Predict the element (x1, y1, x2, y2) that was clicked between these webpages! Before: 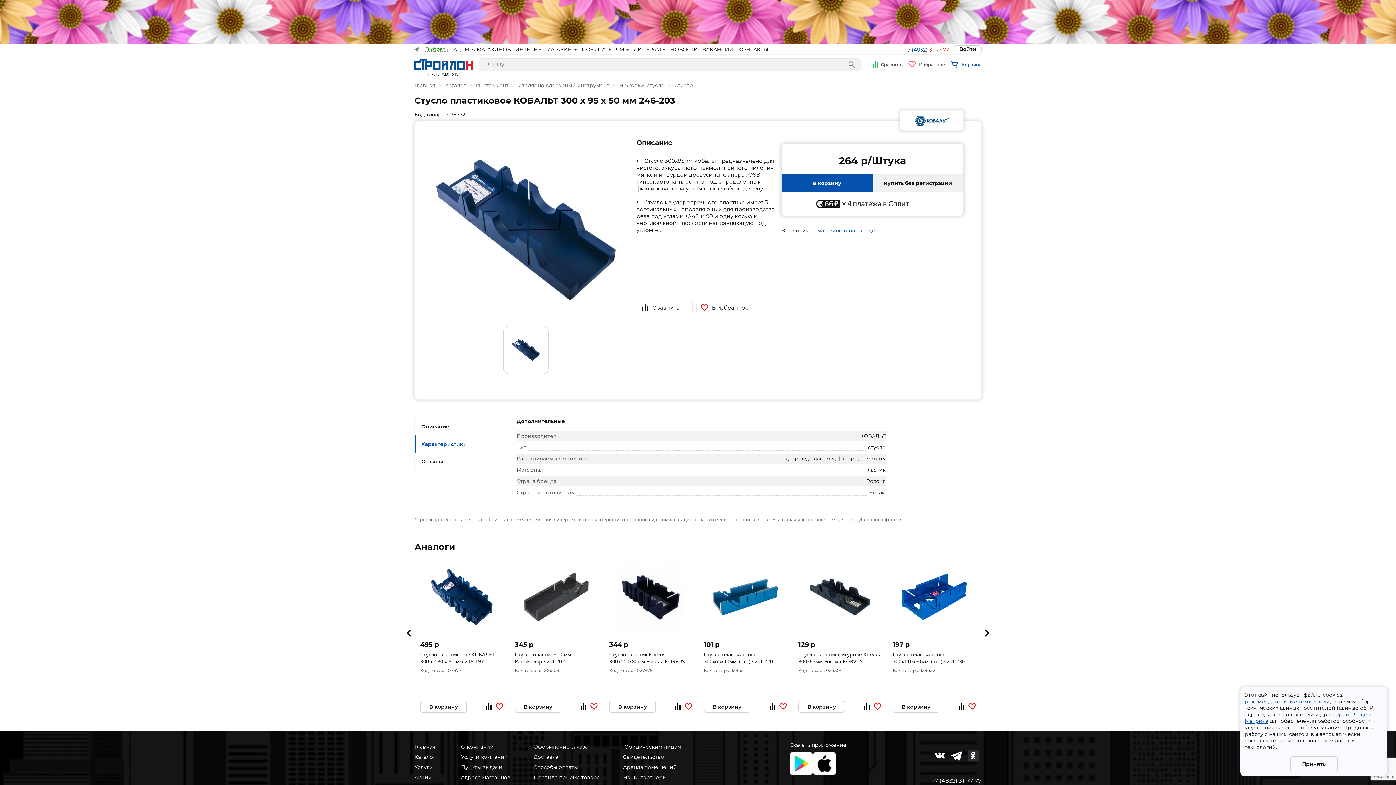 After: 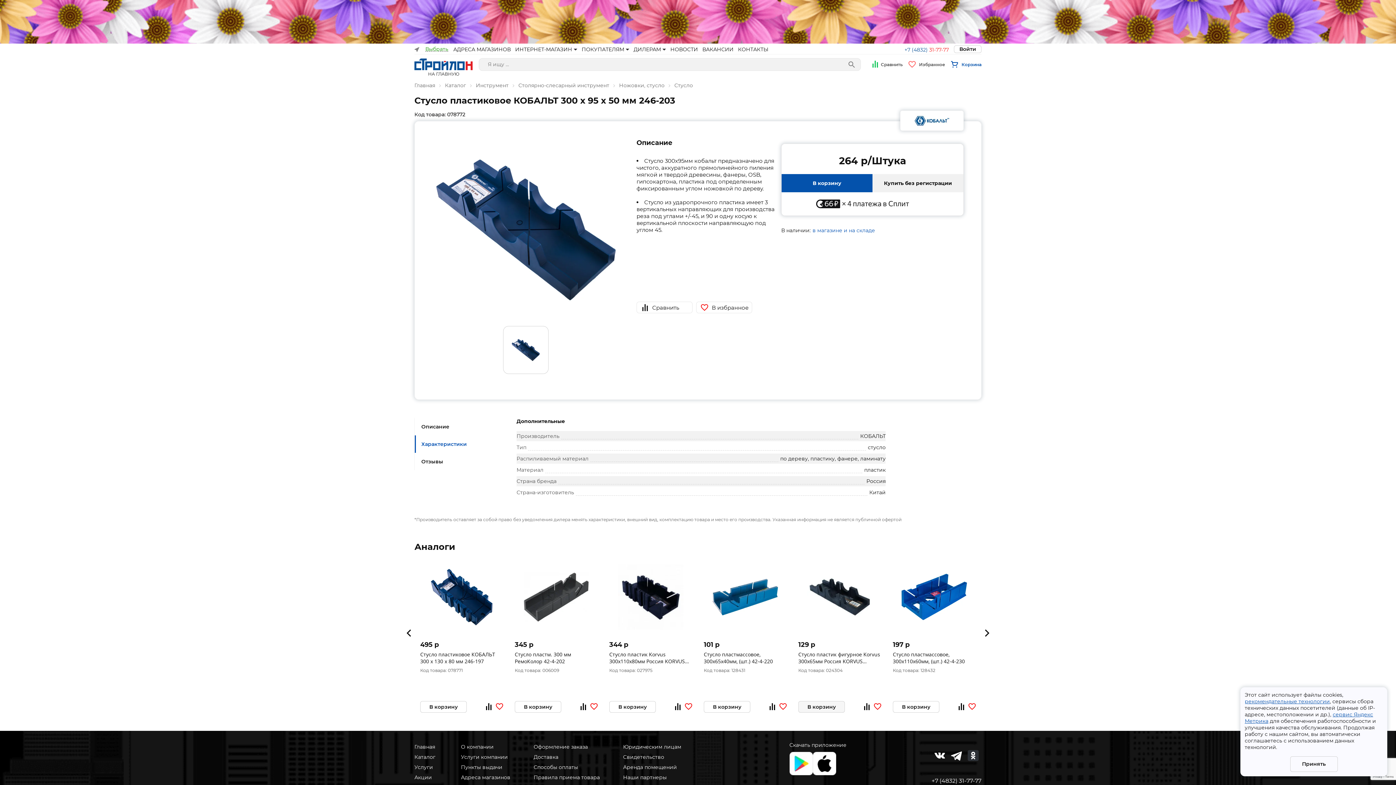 Action: label: В корзину bbox: (798, 701, 845, 713)